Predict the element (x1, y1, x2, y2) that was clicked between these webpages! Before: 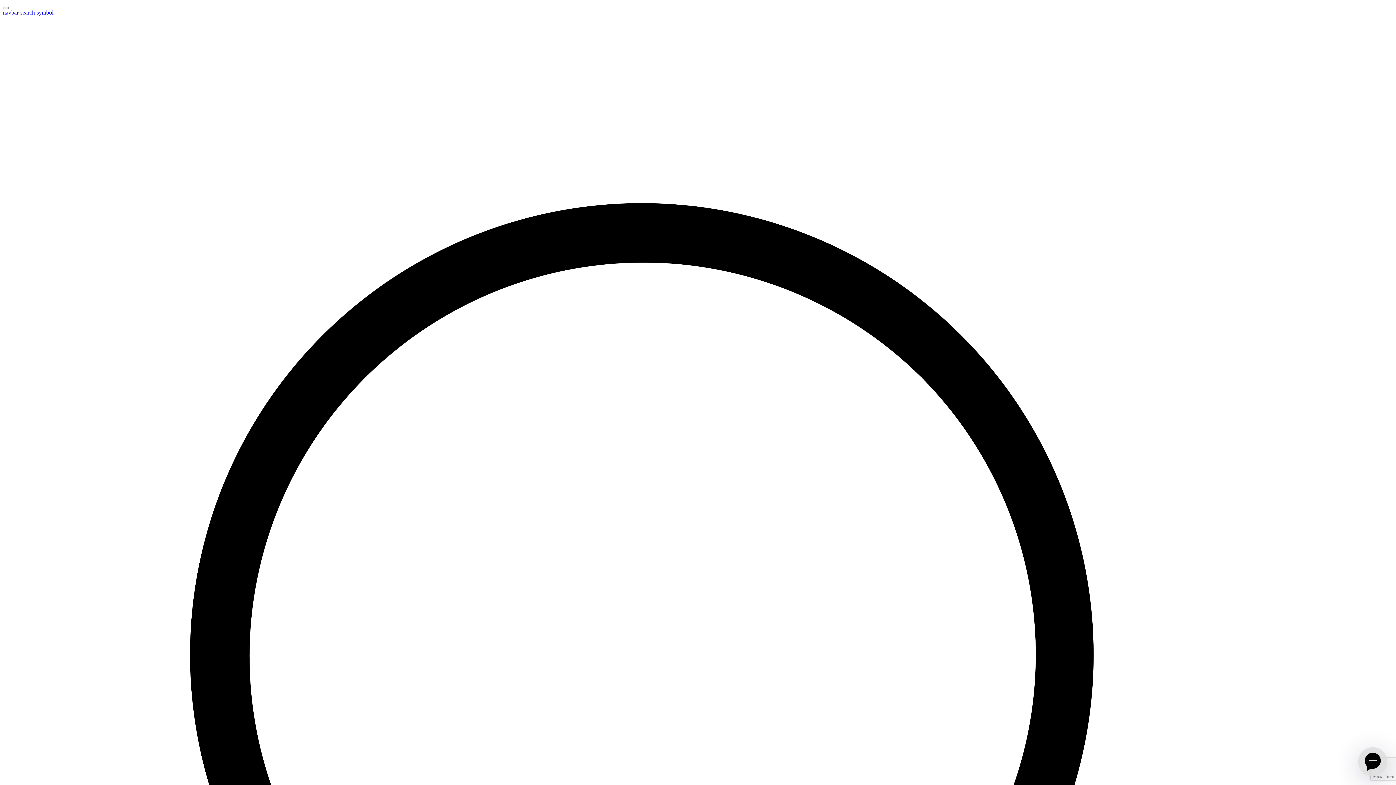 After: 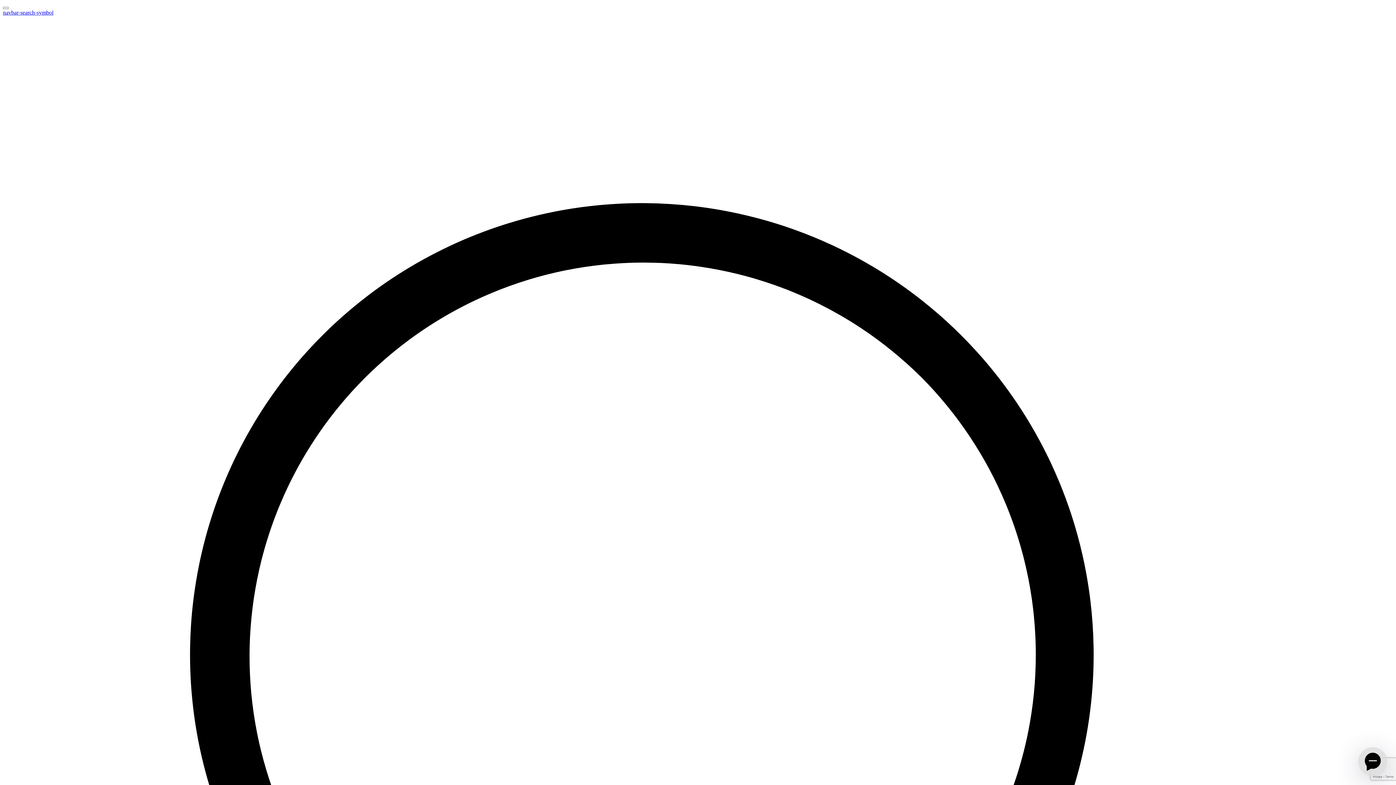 Action: bbox: (2, 9, 1393, 1407) label: navbar-search-symbol 